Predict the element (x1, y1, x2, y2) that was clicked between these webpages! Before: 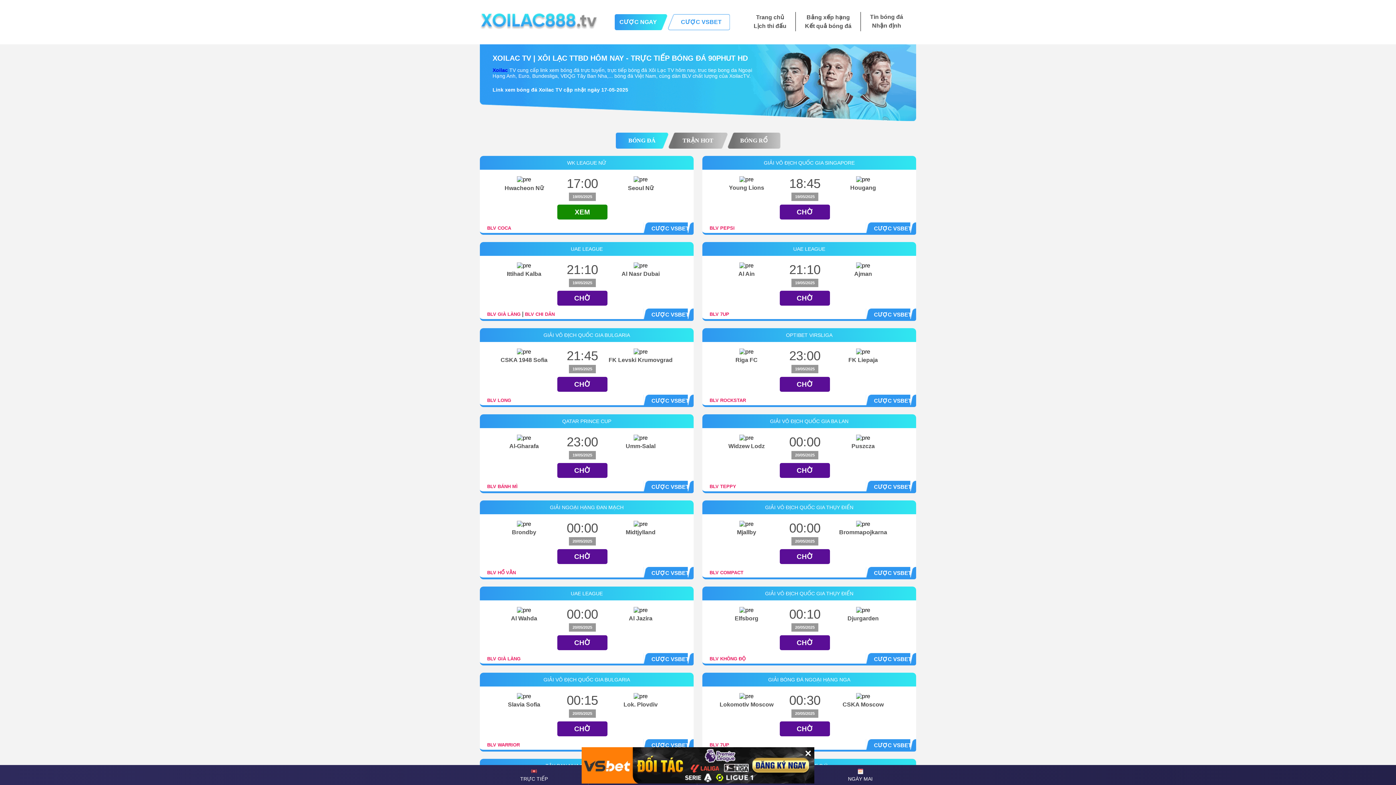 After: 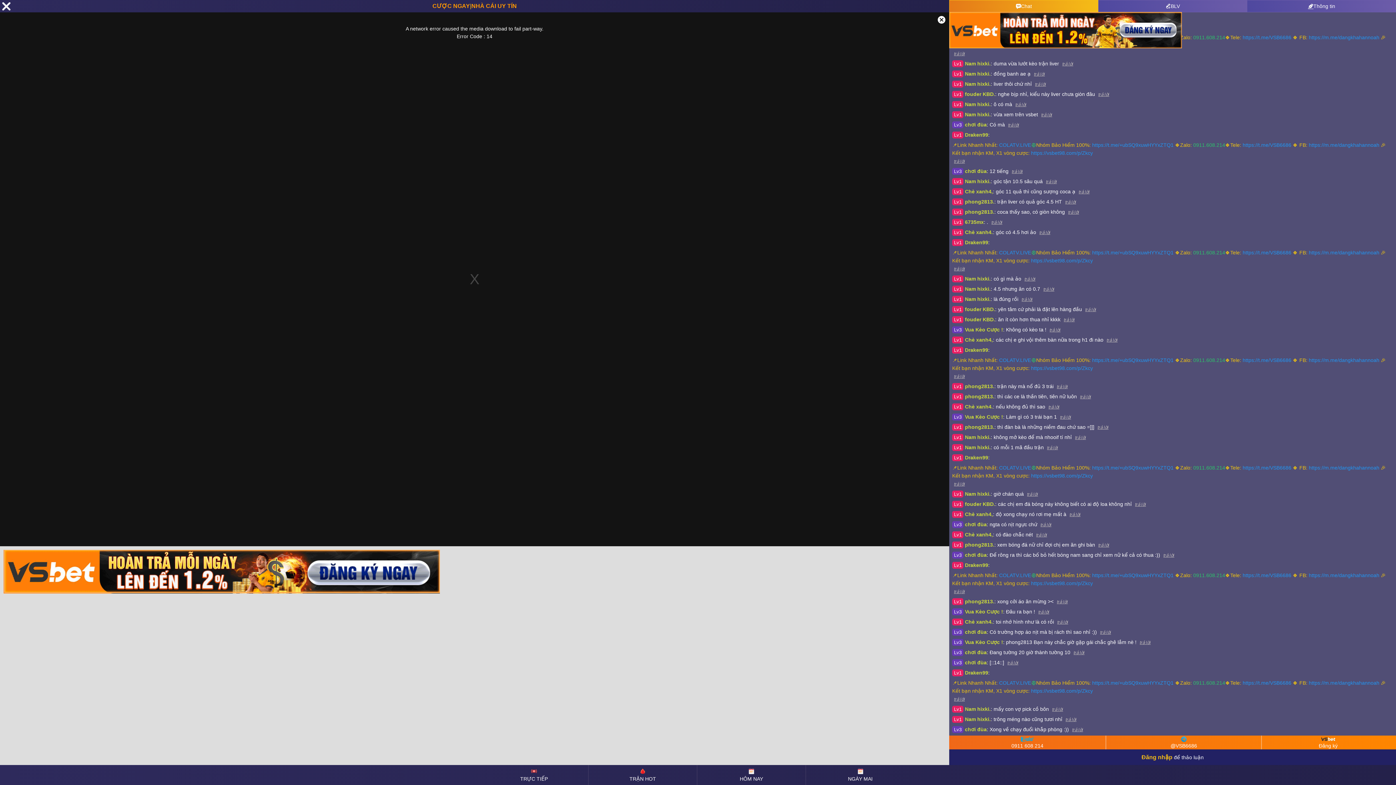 Action: label: XEM bbox: (557, 204, 607, 219)